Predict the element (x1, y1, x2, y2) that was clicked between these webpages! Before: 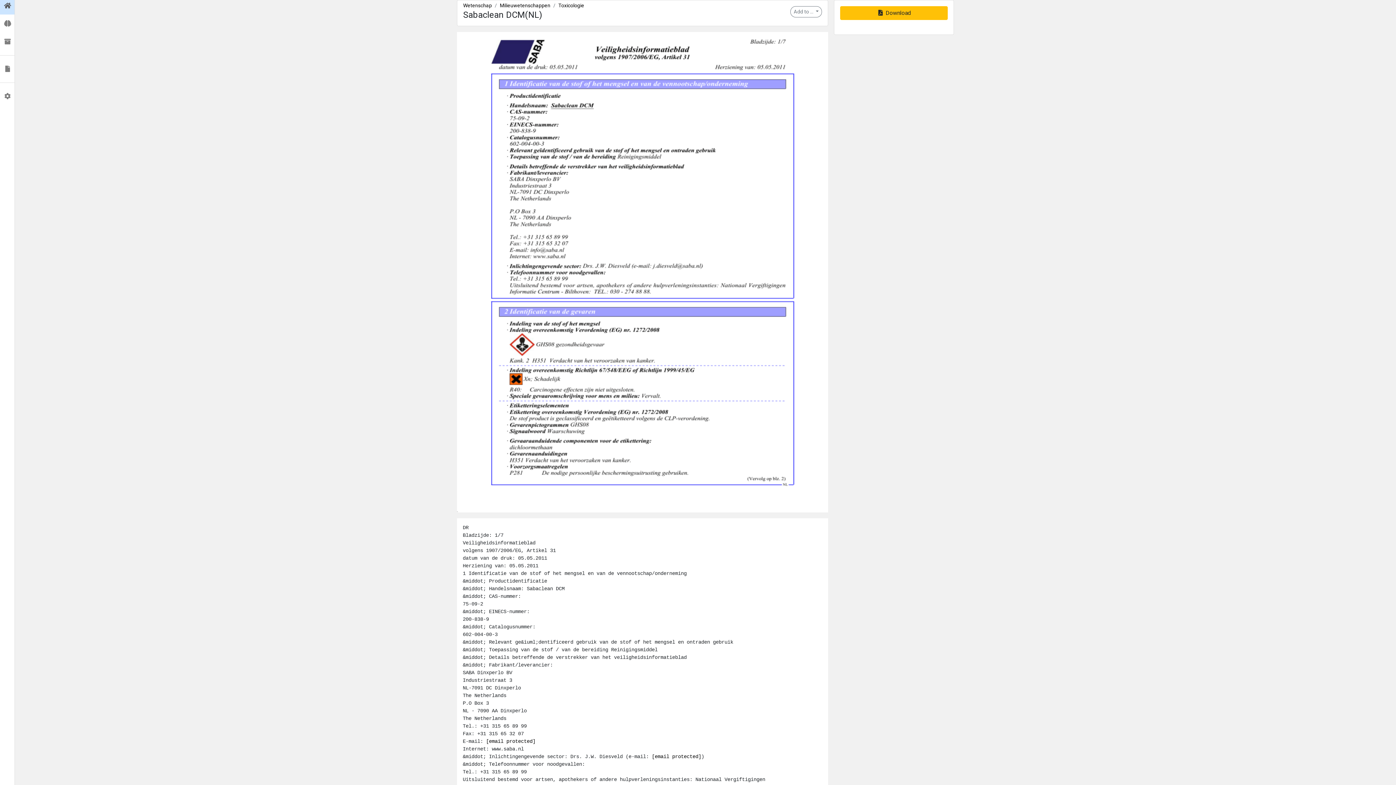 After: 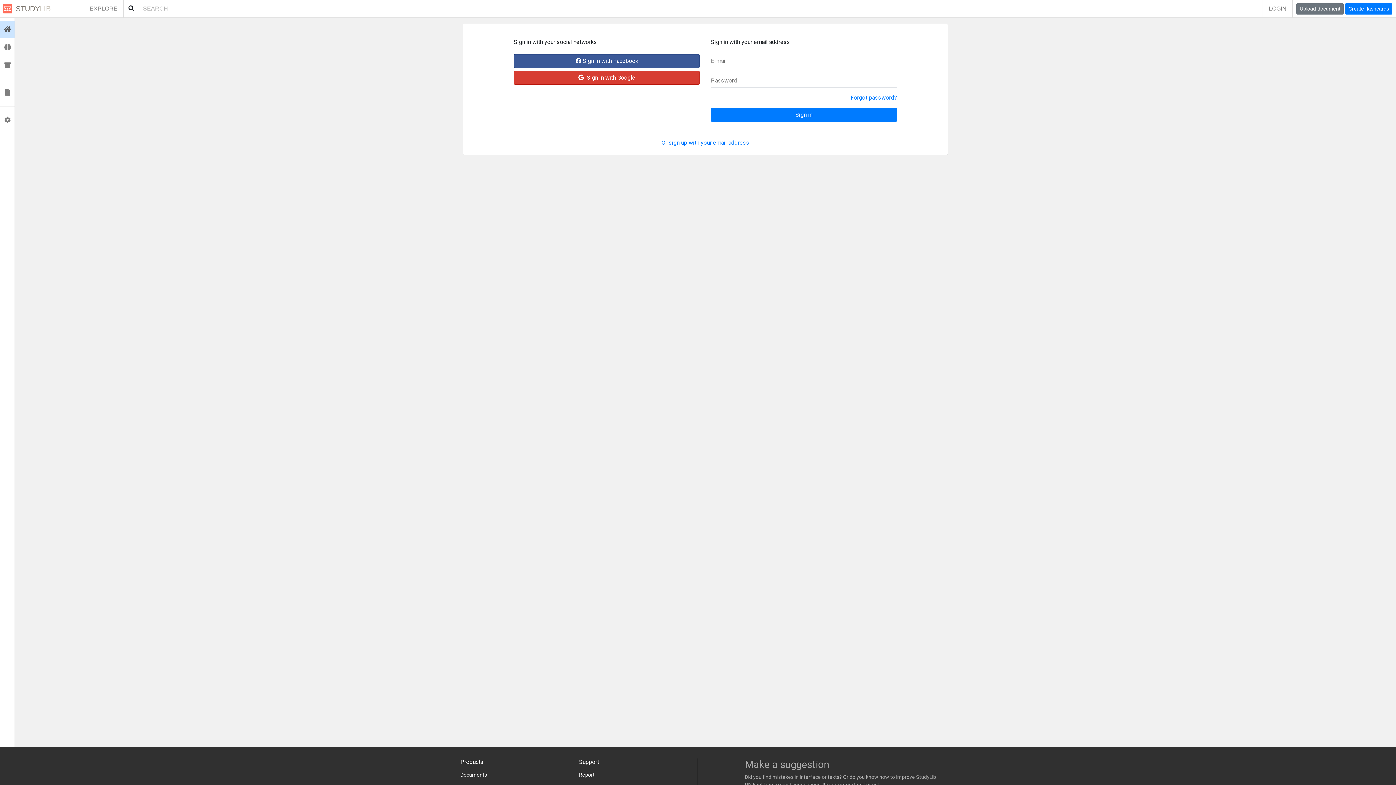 Action: label:  Profile bbox: (0, 87, 14, 105)